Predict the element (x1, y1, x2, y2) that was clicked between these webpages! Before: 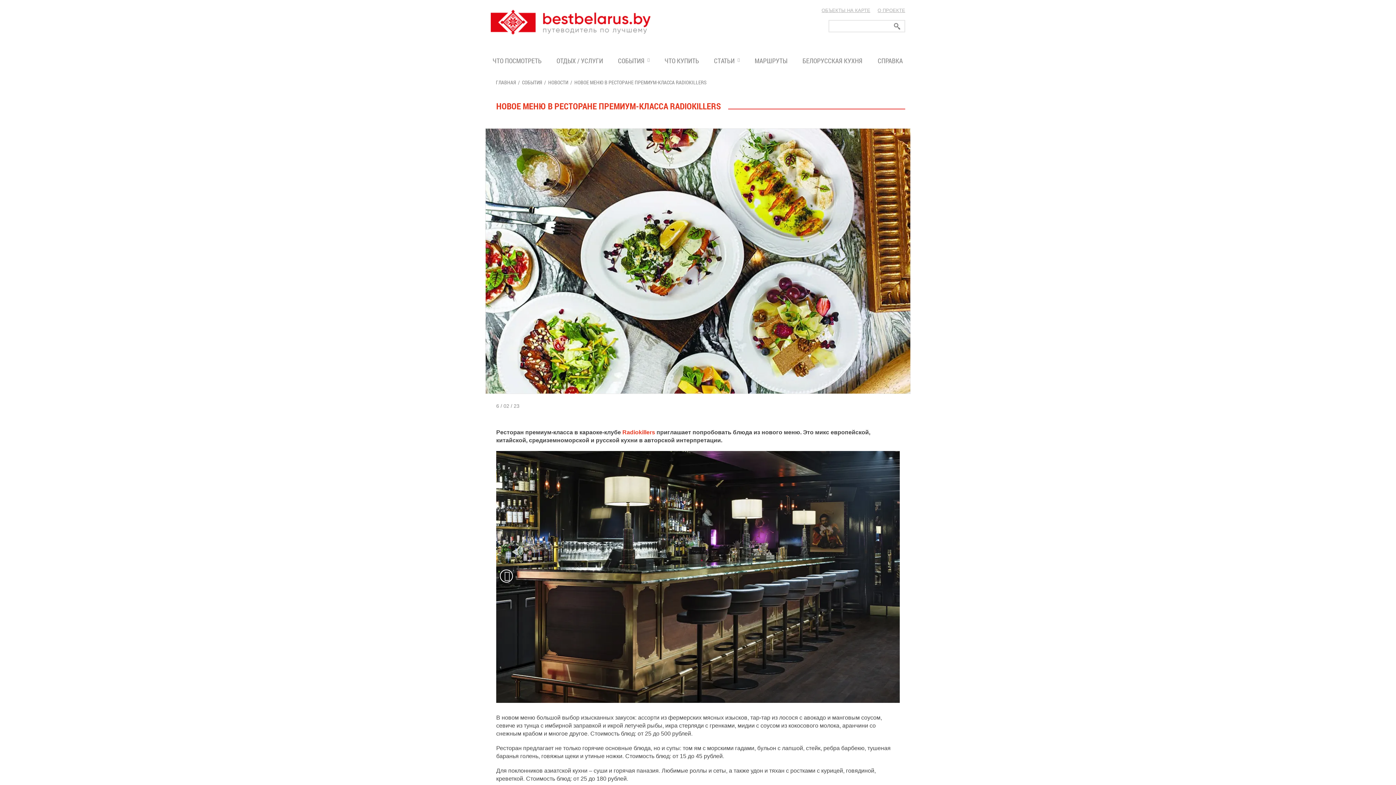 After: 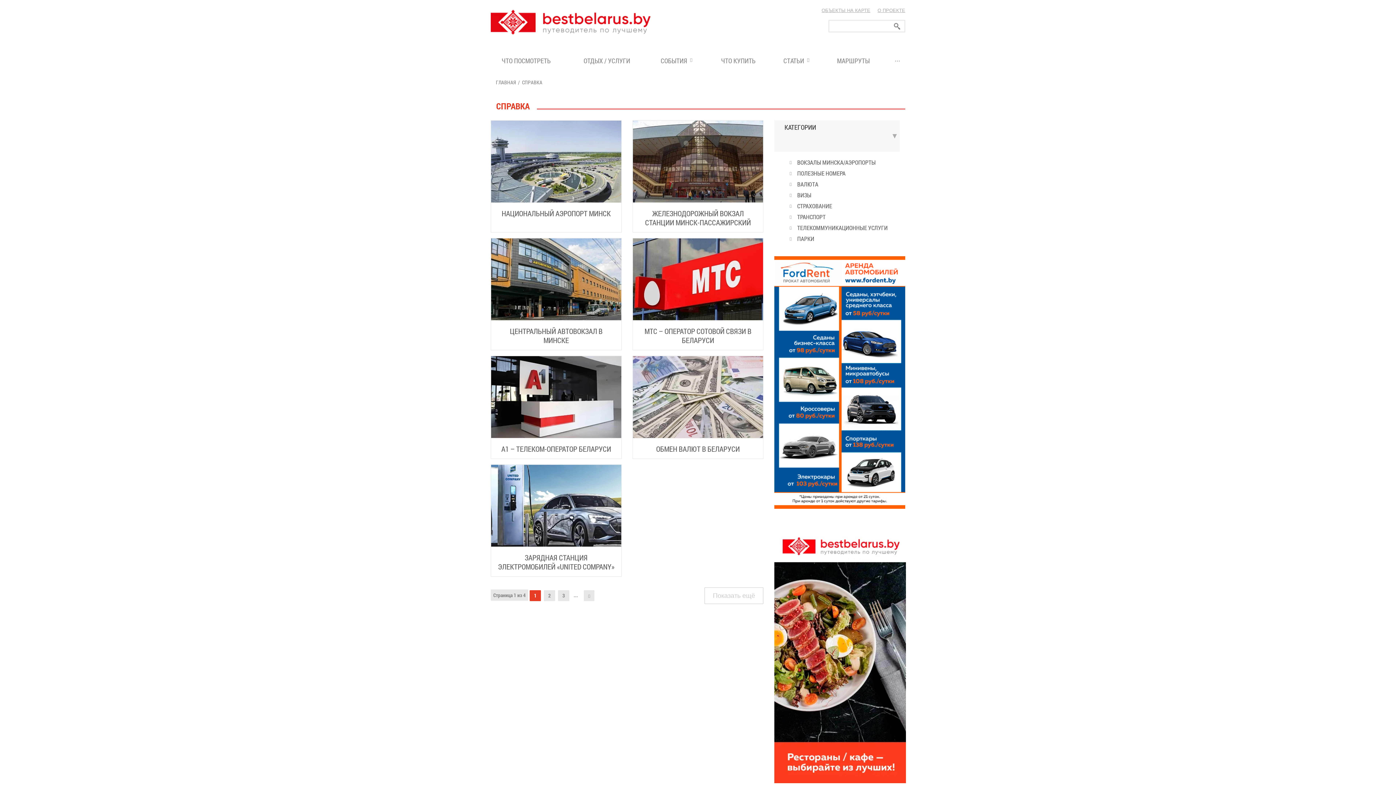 Action: bbox: (870, 47, 910, 73) label: СПРАВКА